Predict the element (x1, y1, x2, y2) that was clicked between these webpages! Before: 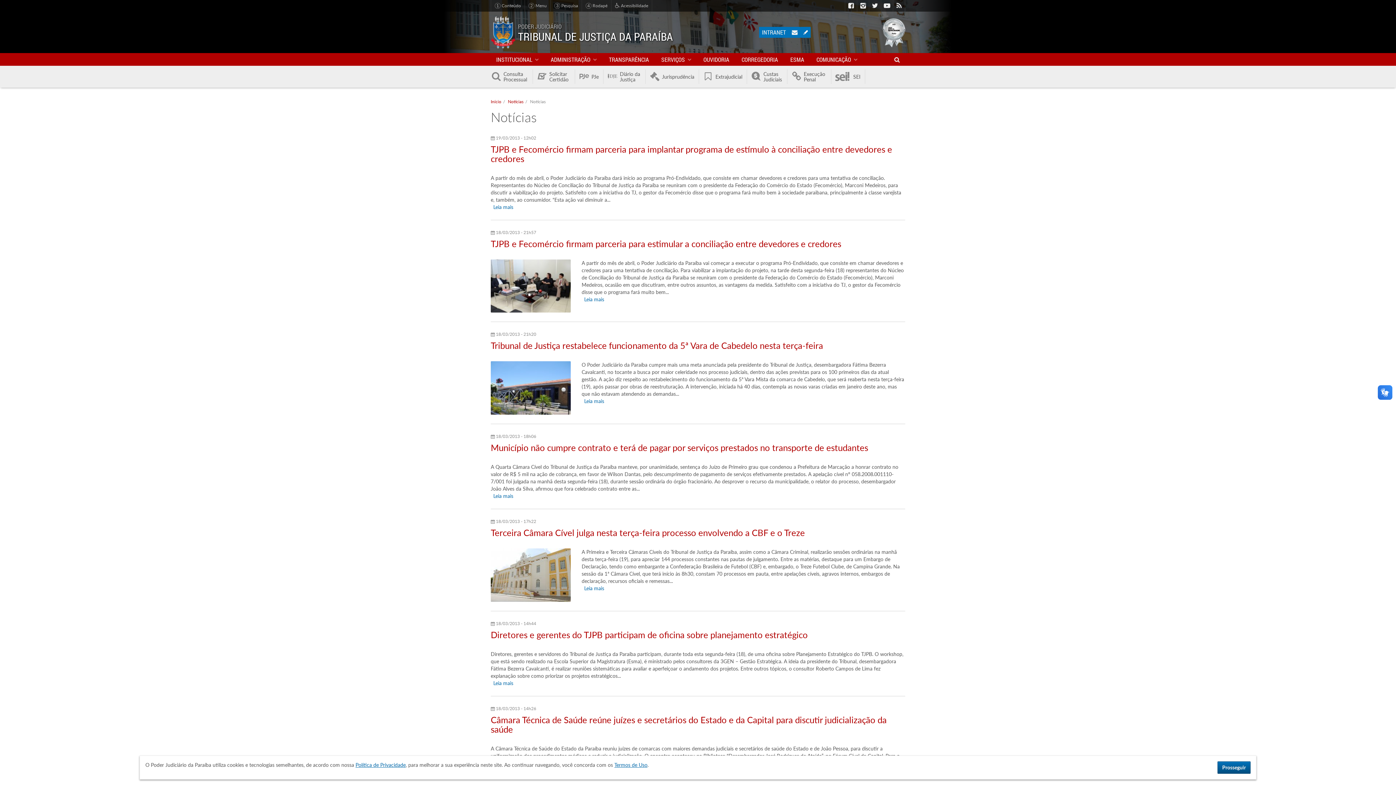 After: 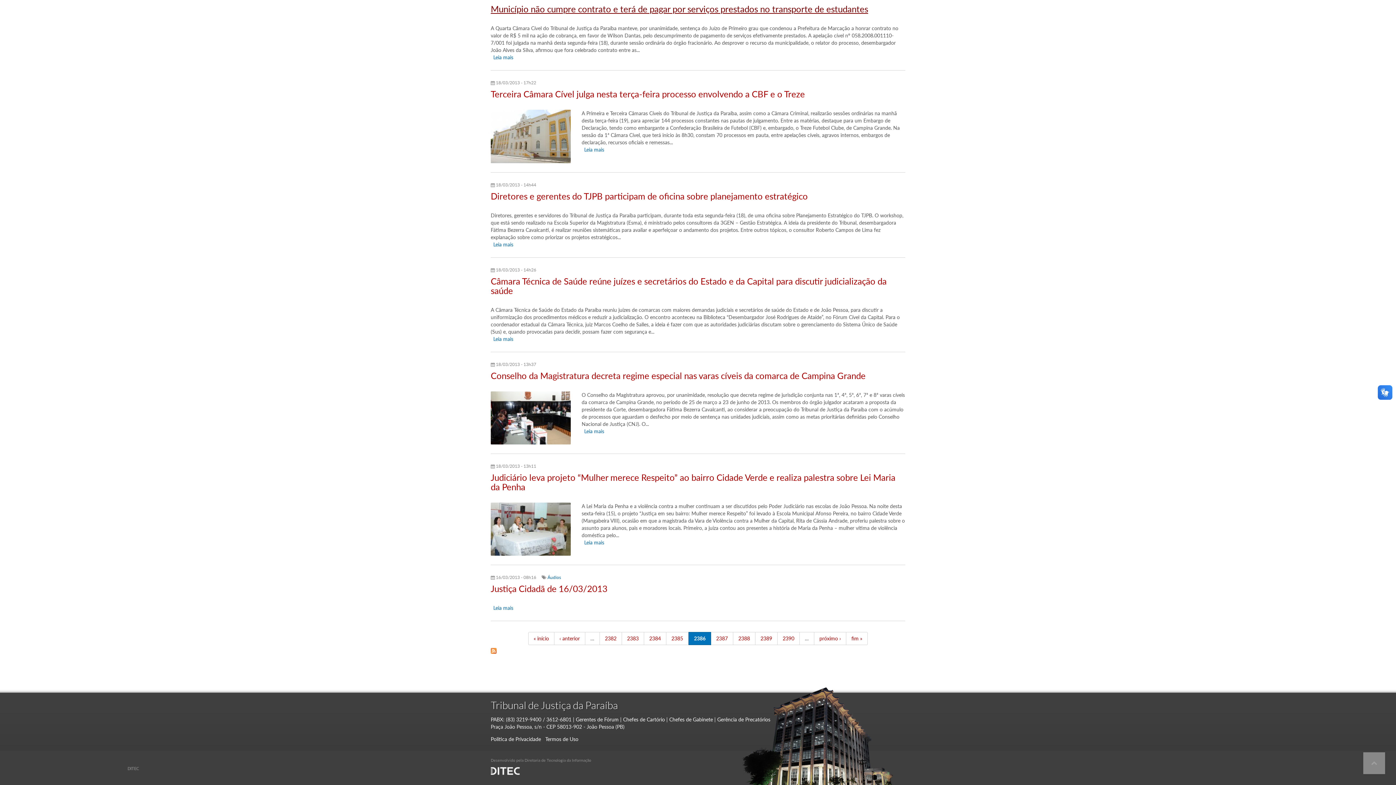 Action: label: 4 Rodapé bbox: (582, 0, 611, 11)